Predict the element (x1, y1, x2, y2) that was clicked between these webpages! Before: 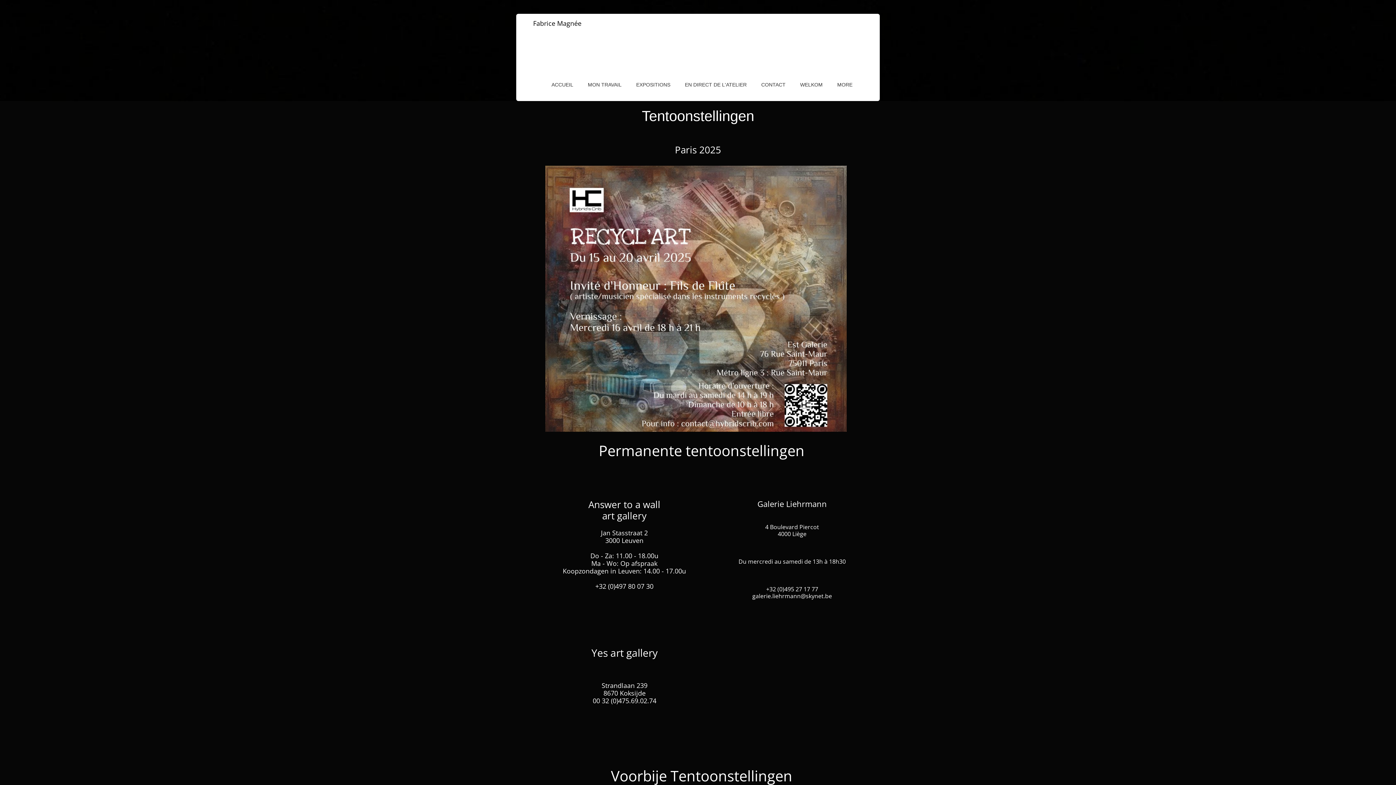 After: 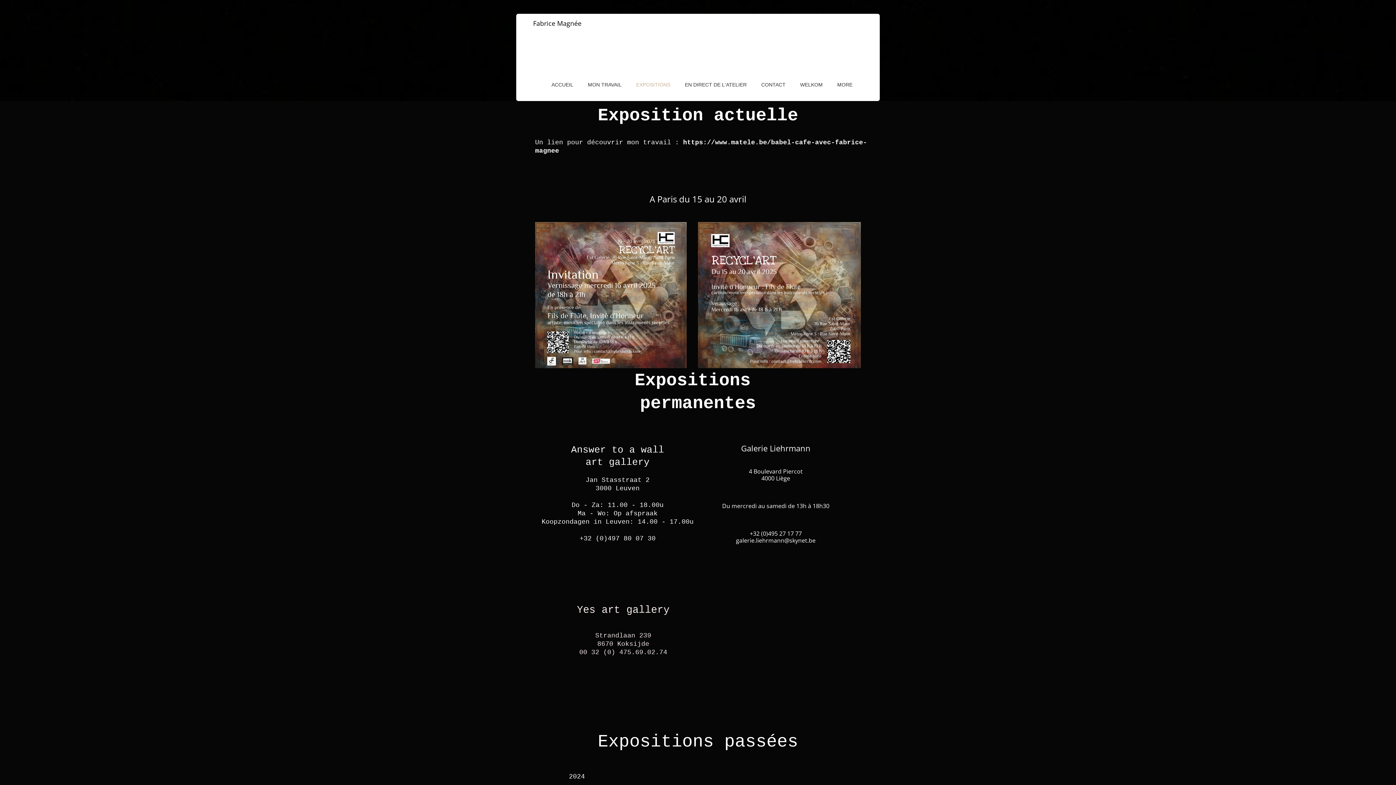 Action: bbox: (629, 72, 677, 94) label: EXPOSITIONS